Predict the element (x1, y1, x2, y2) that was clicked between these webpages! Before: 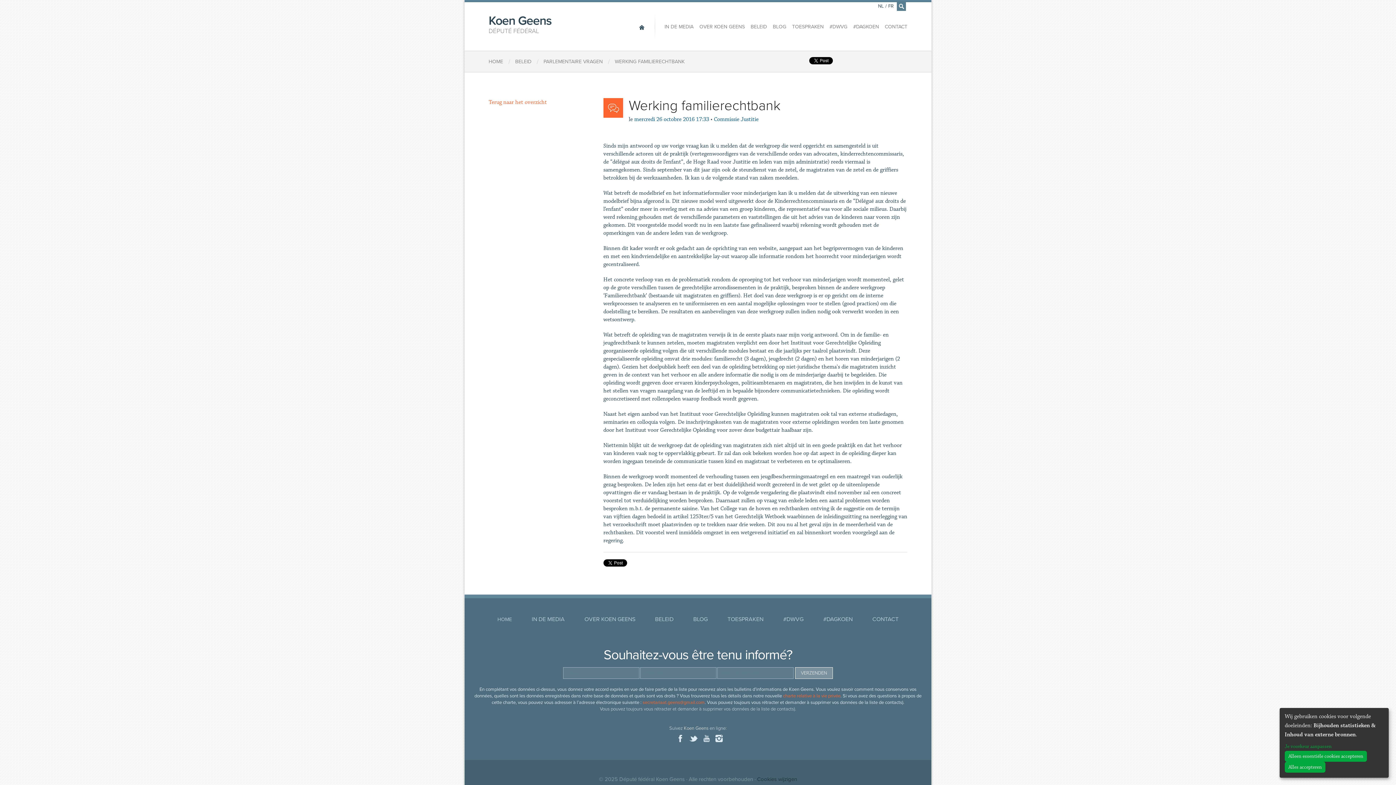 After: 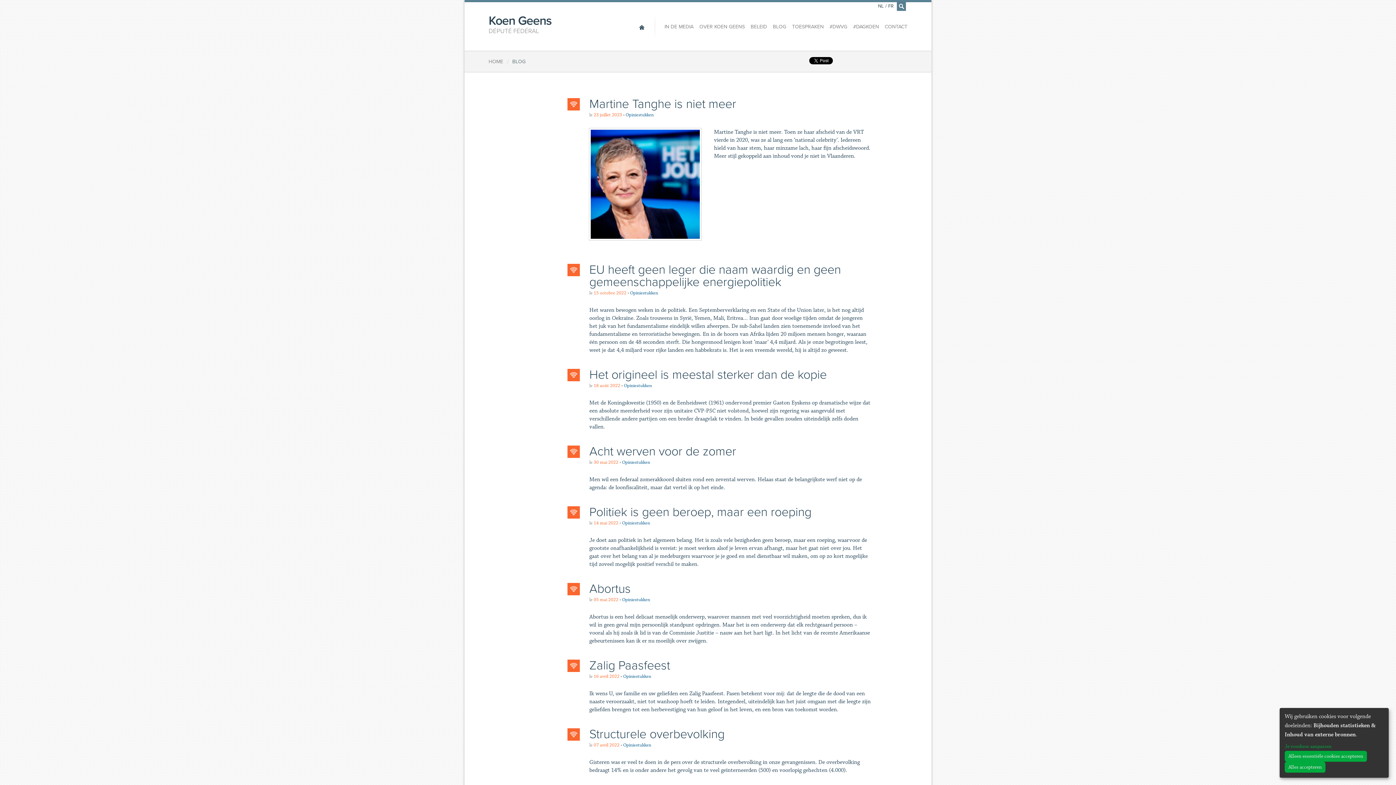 Action: bbox: (693, 616, 708, 623) label: BLOG